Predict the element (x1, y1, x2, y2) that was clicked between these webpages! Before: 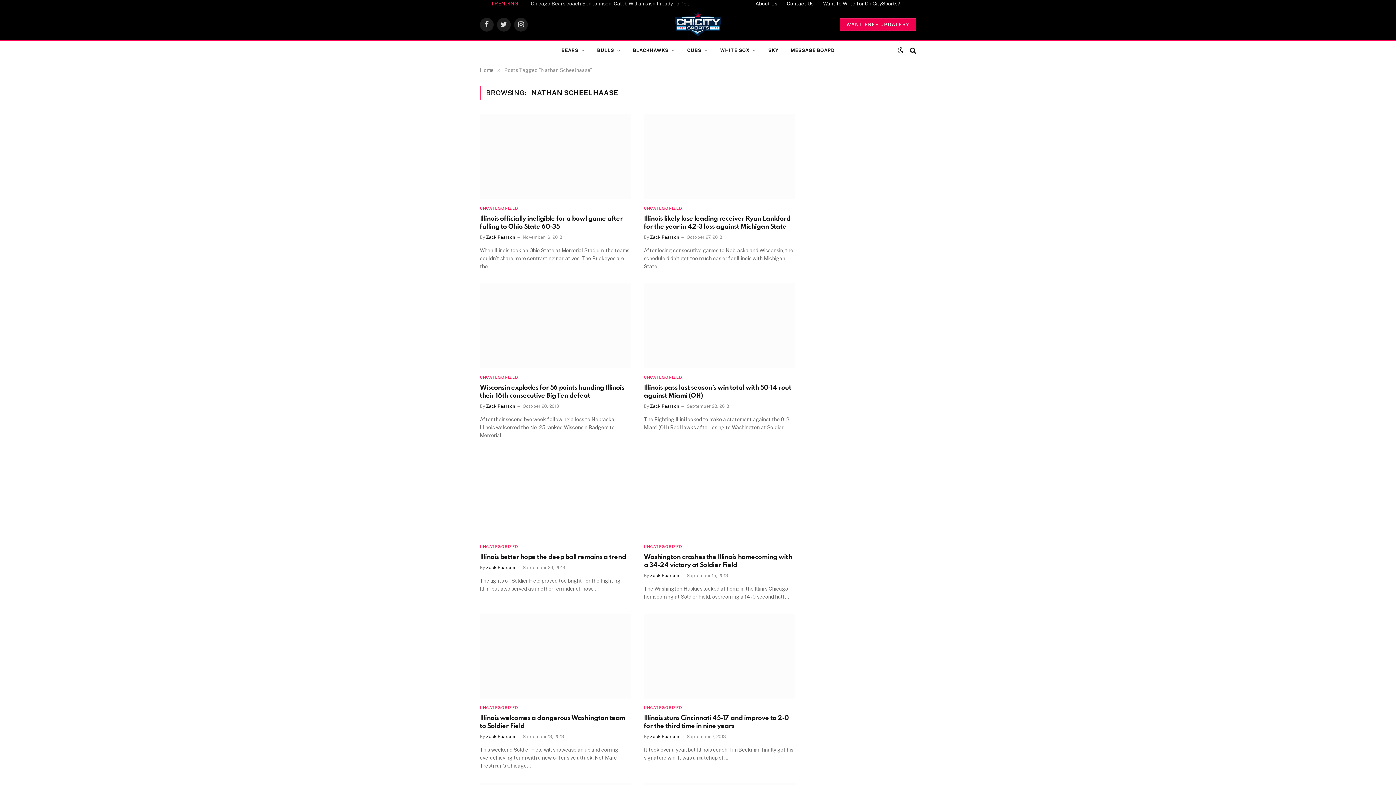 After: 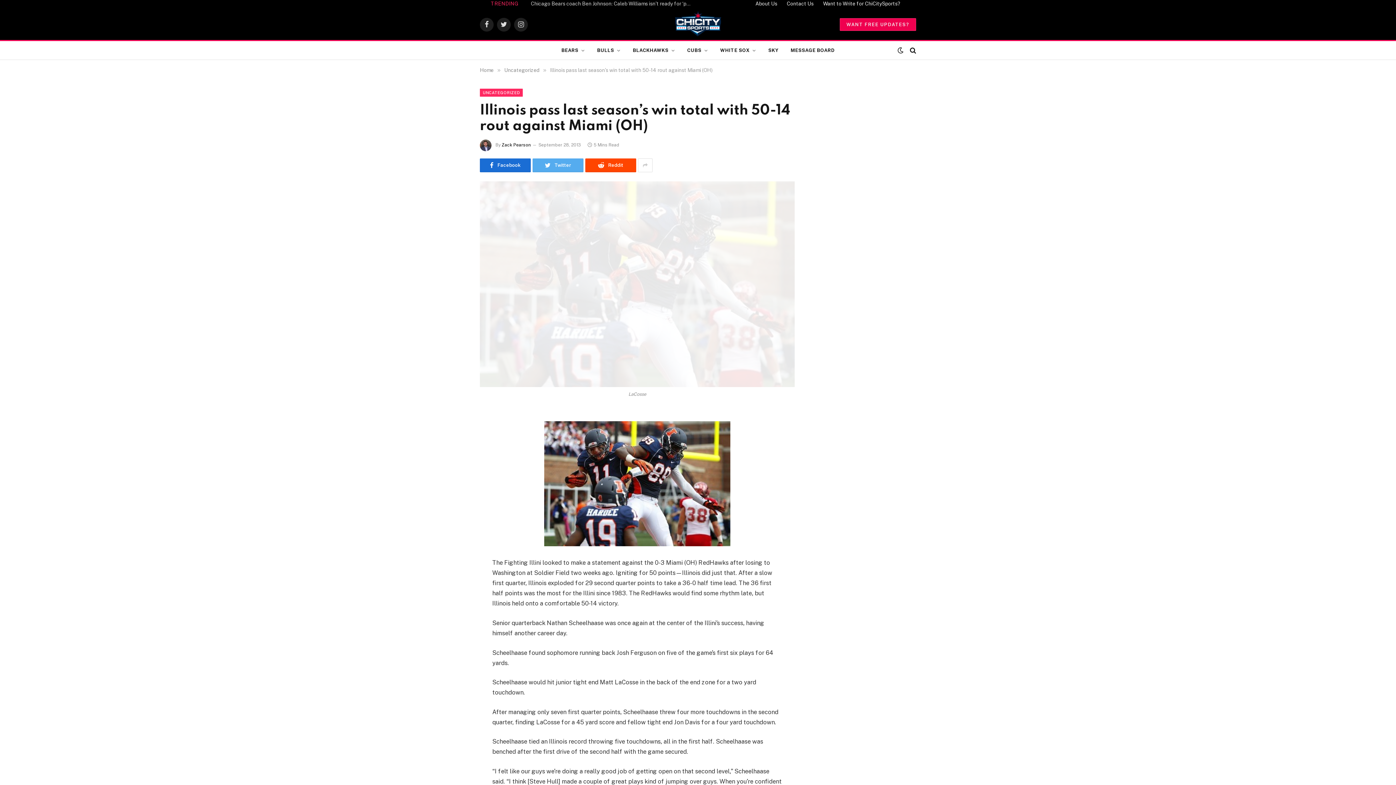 Action: bbox: (644, 283, 795, 368)